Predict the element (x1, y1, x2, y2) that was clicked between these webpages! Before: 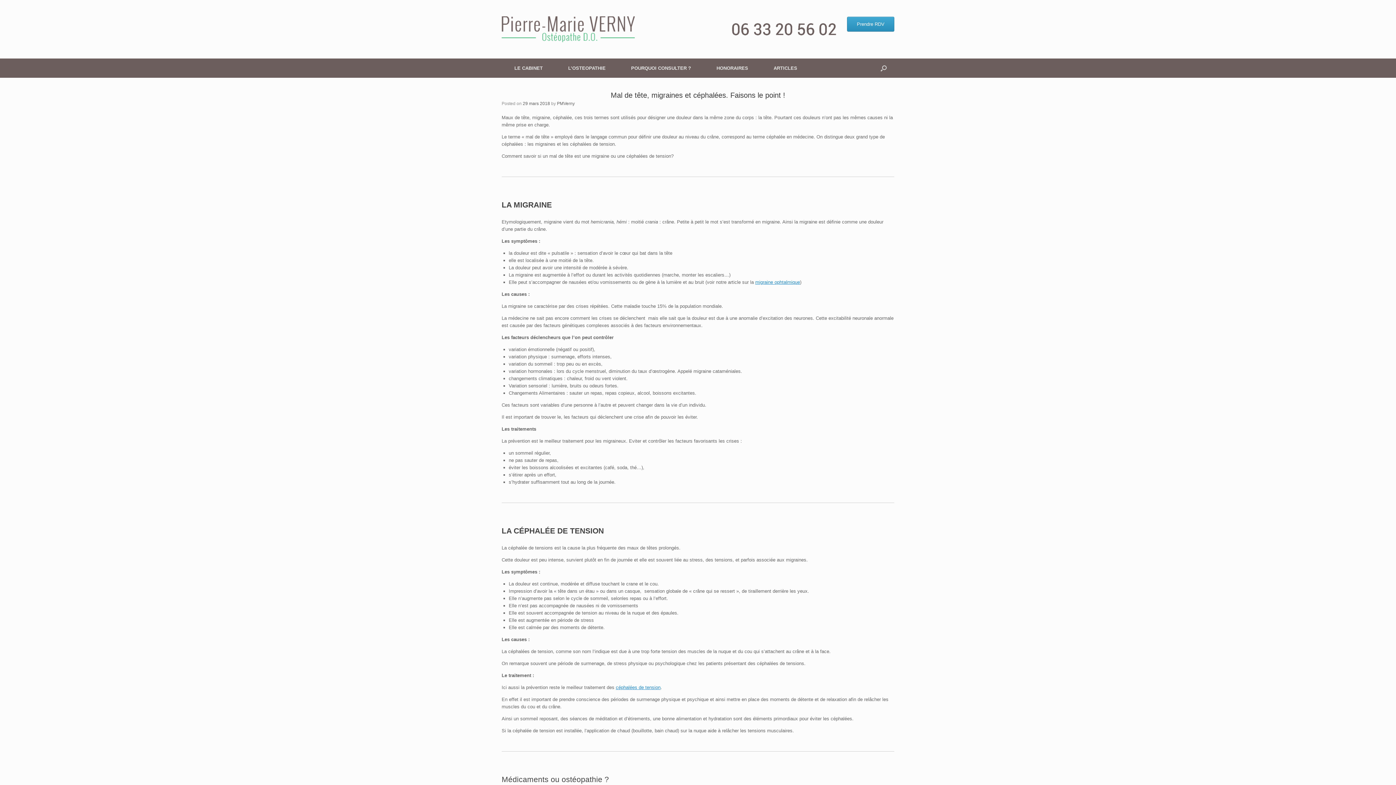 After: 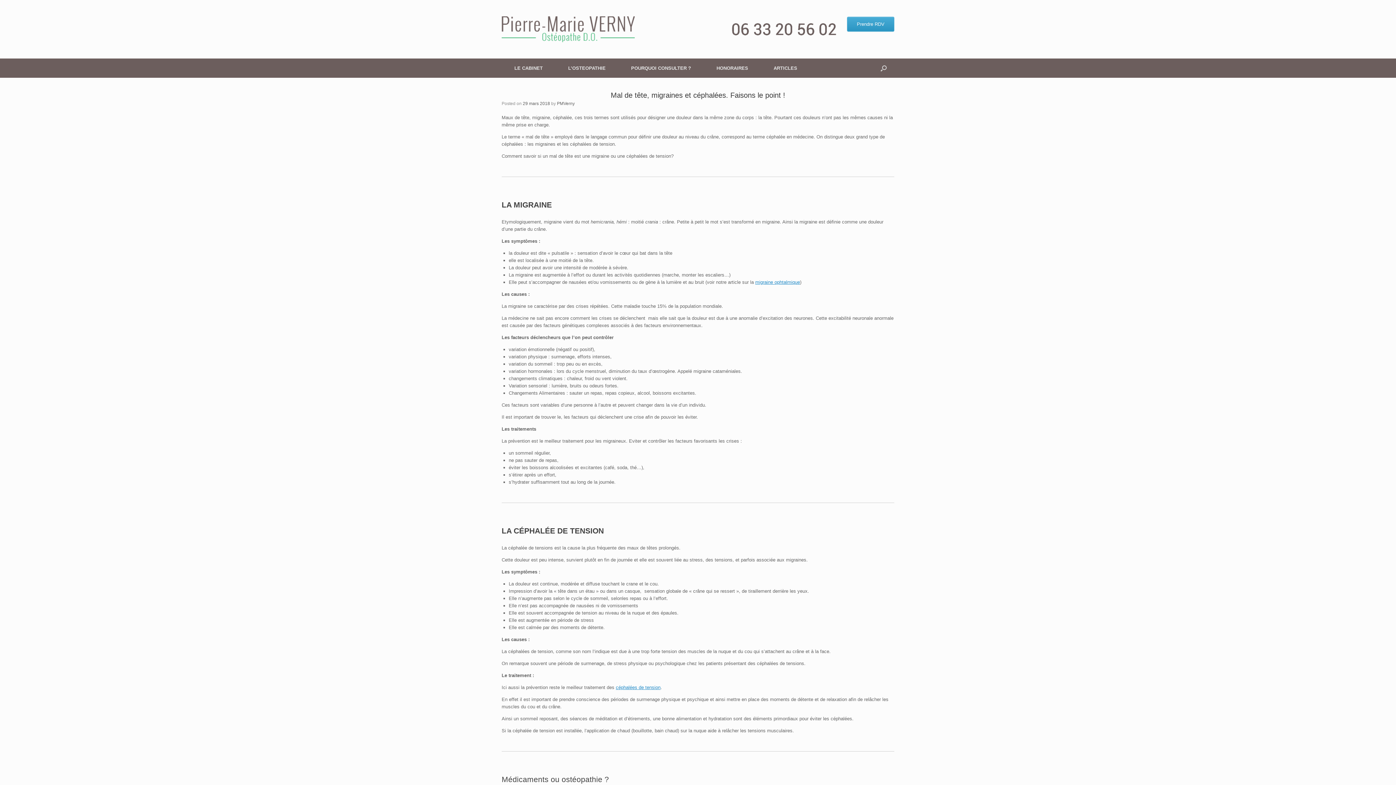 Action: bbox: (847, 16, 894, 31) label: Prendre RDV